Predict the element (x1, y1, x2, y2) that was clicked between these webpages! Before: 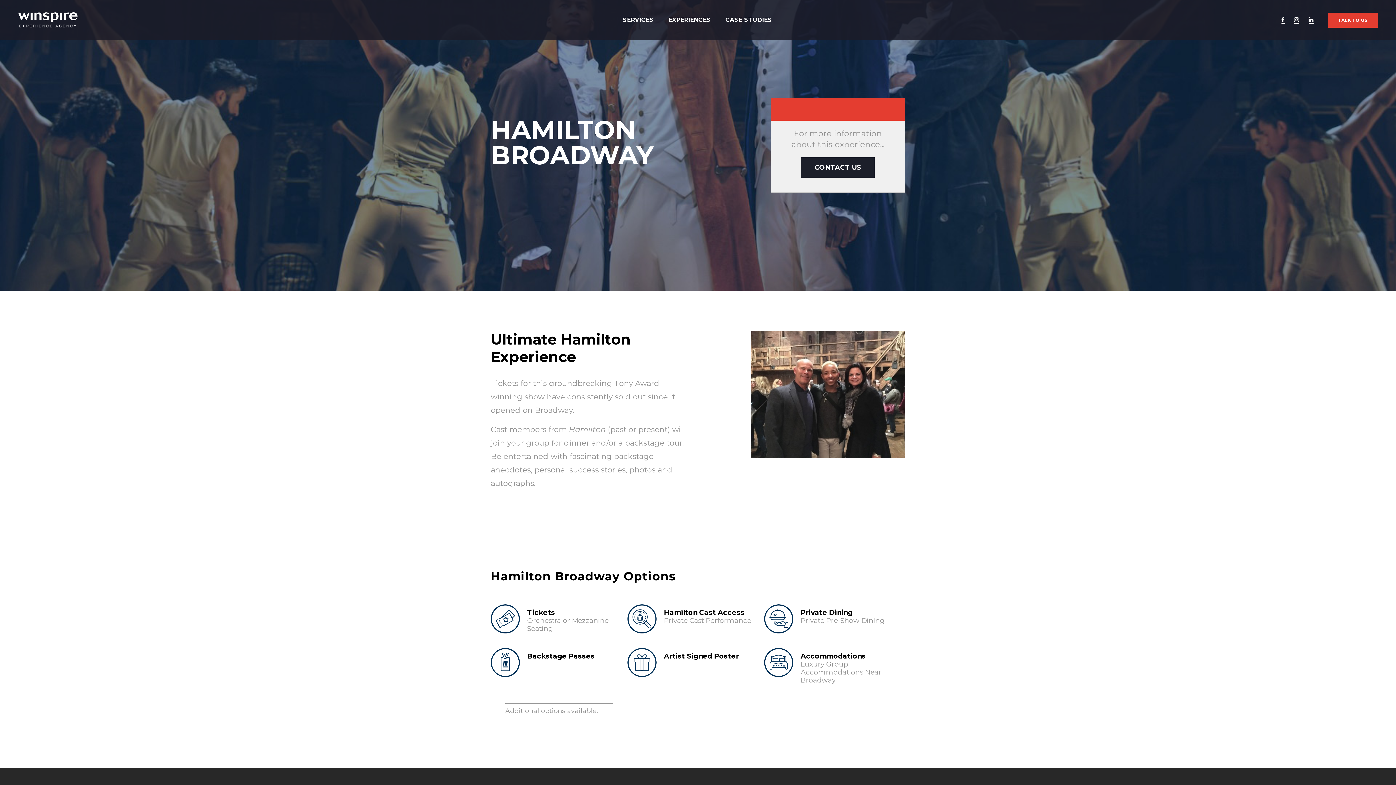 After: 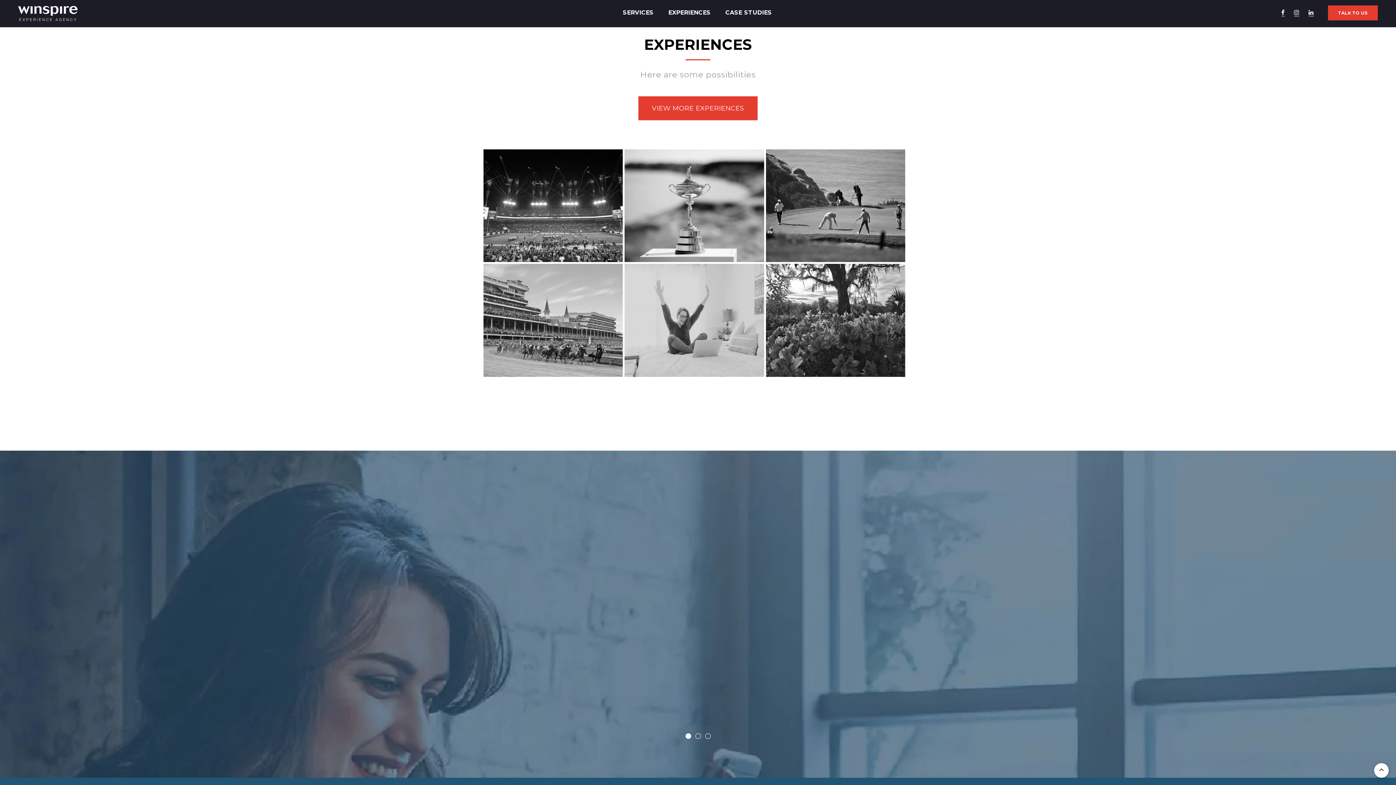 Action: bbox: (661, 0, 718, 40) label: EXPERIENCES